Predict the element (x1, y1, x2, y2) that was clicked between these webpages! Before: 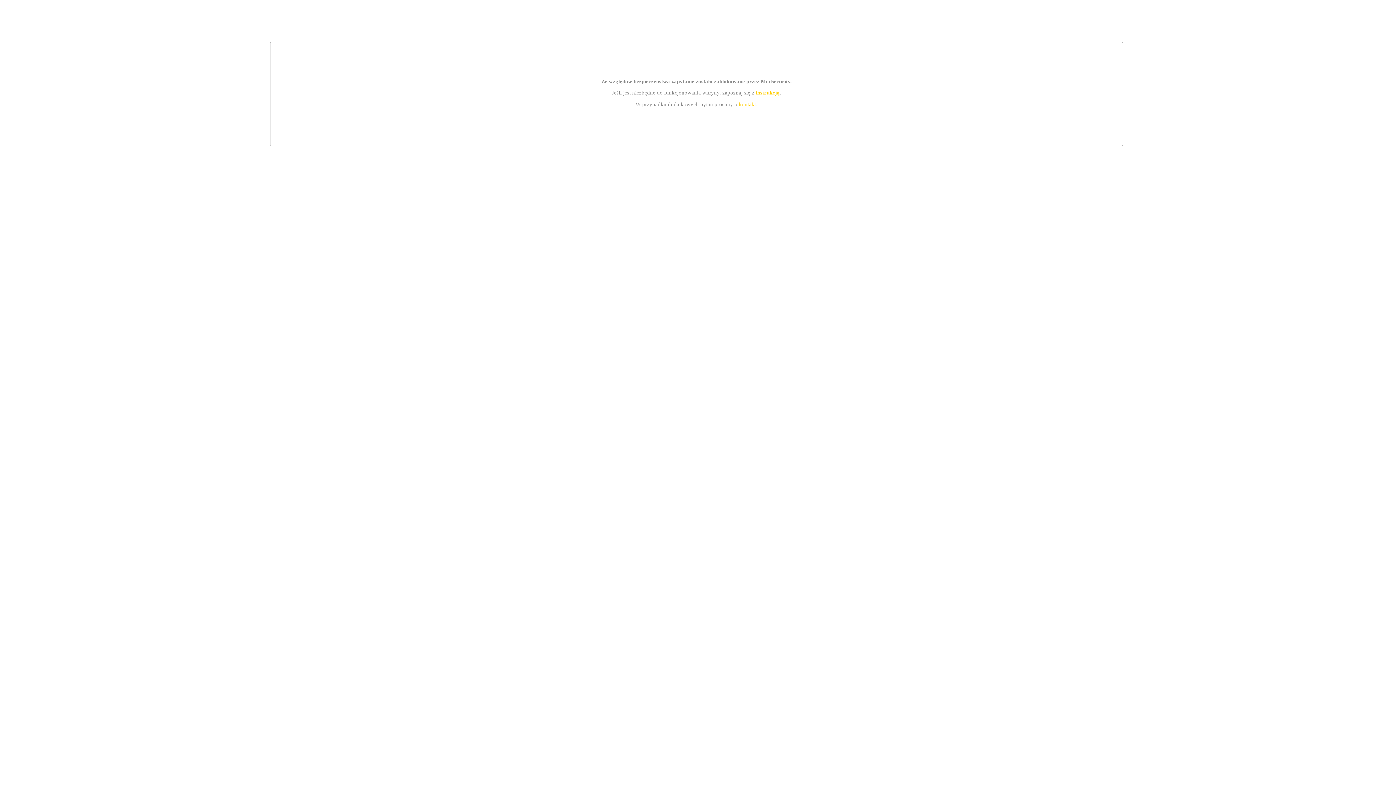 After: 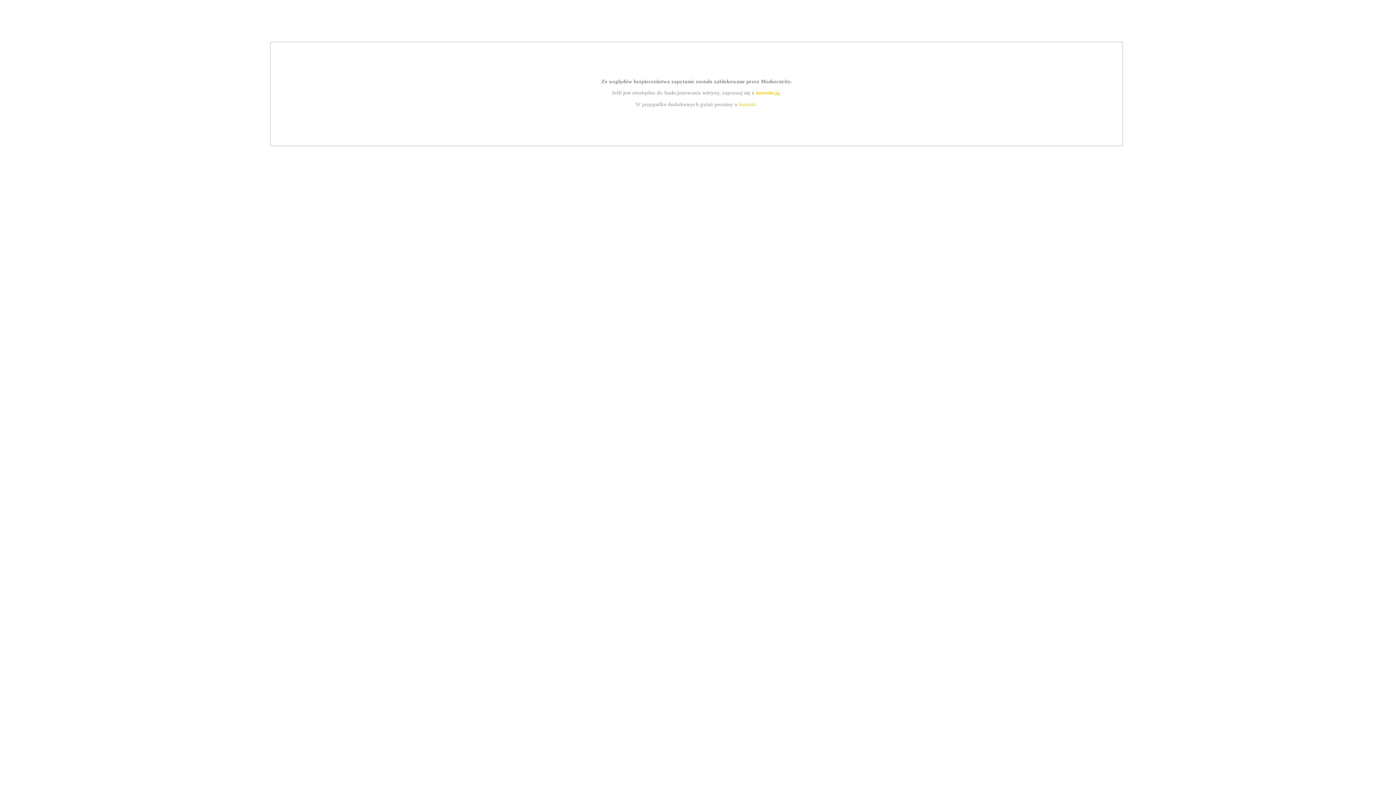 Action: label: kontakt bbox: (739, 101, 756, 107)